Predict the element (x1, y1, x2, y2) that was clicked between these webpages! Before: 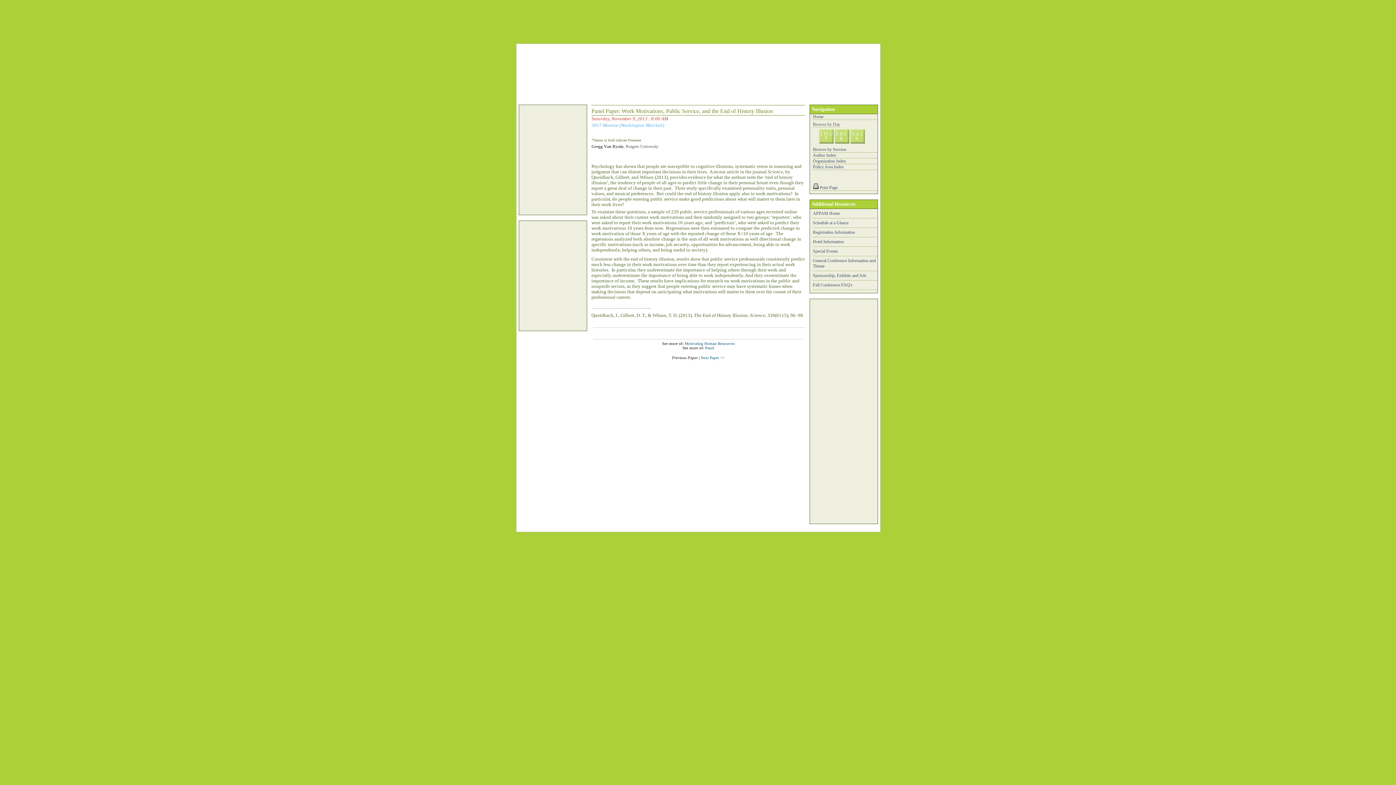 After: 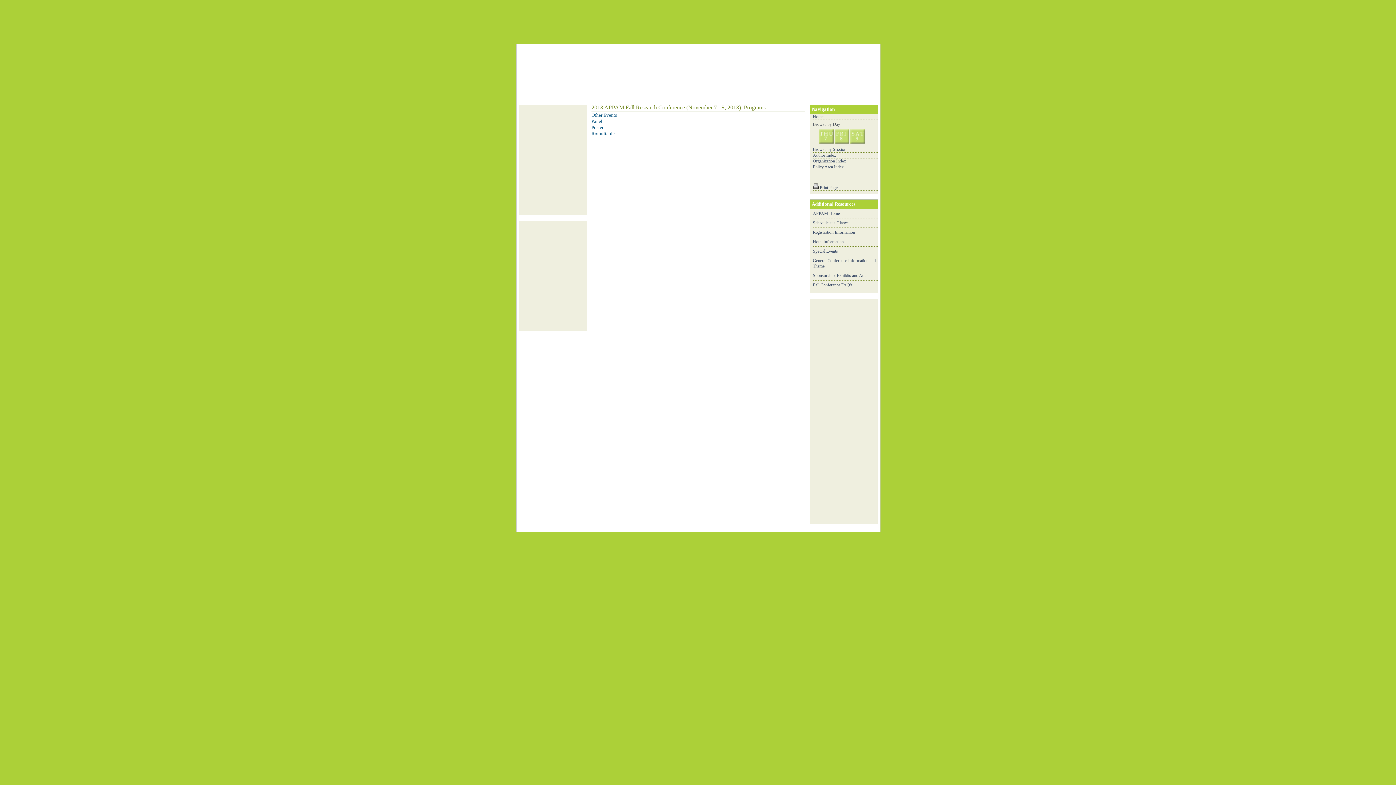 Action: bbox: (813, 146, 846, 152) label: Browse by Session